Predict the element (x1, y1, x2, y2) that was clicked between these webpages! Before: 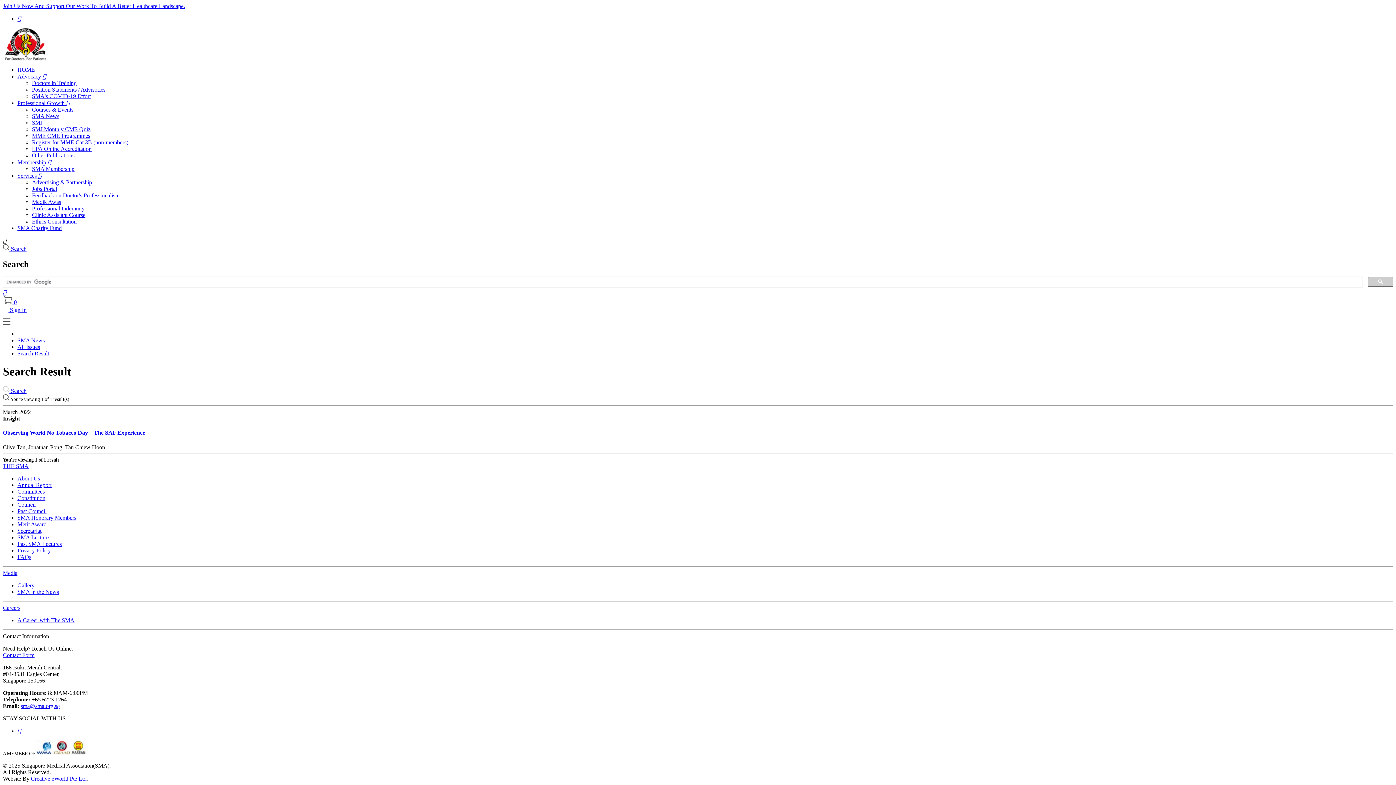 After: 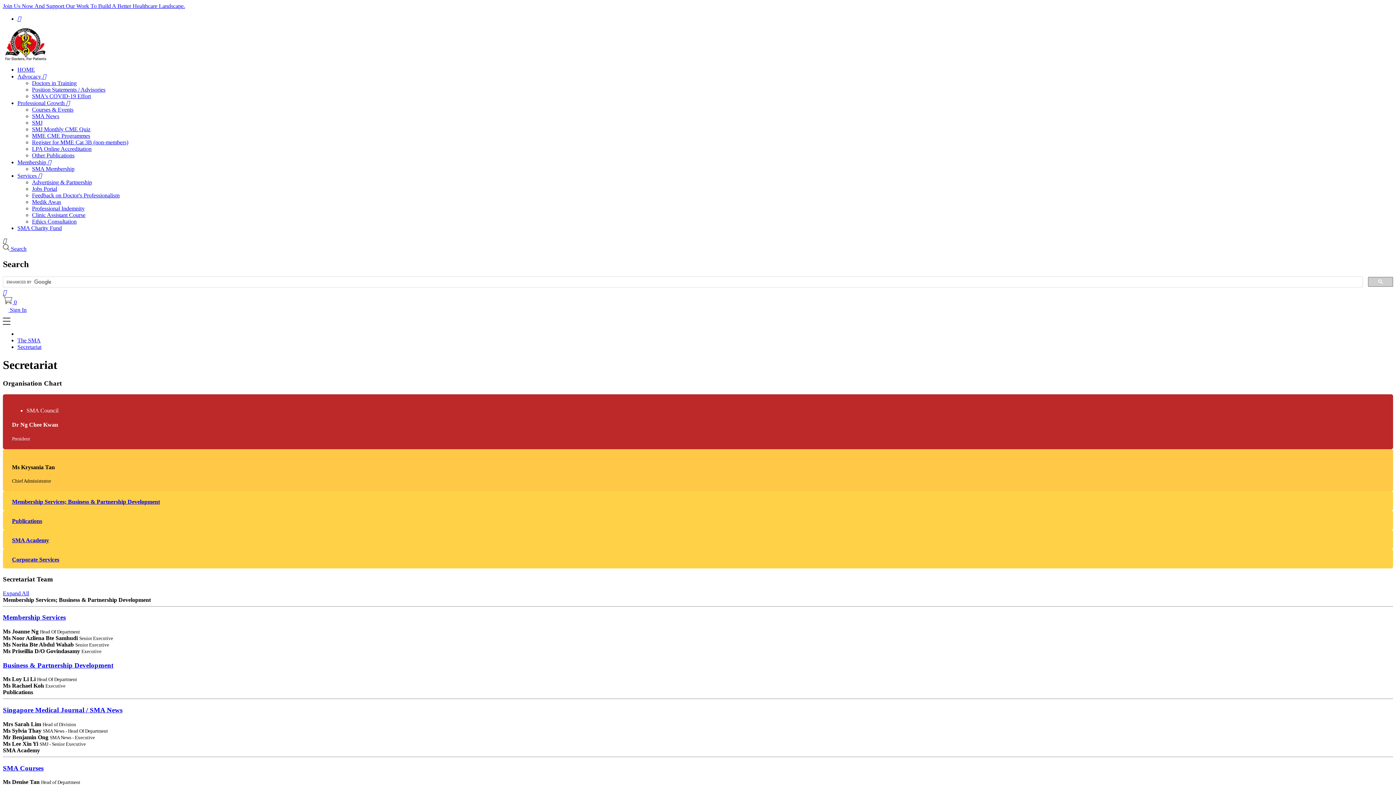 Action: bbox: (17, 527, 41, 534) label: Secretariat